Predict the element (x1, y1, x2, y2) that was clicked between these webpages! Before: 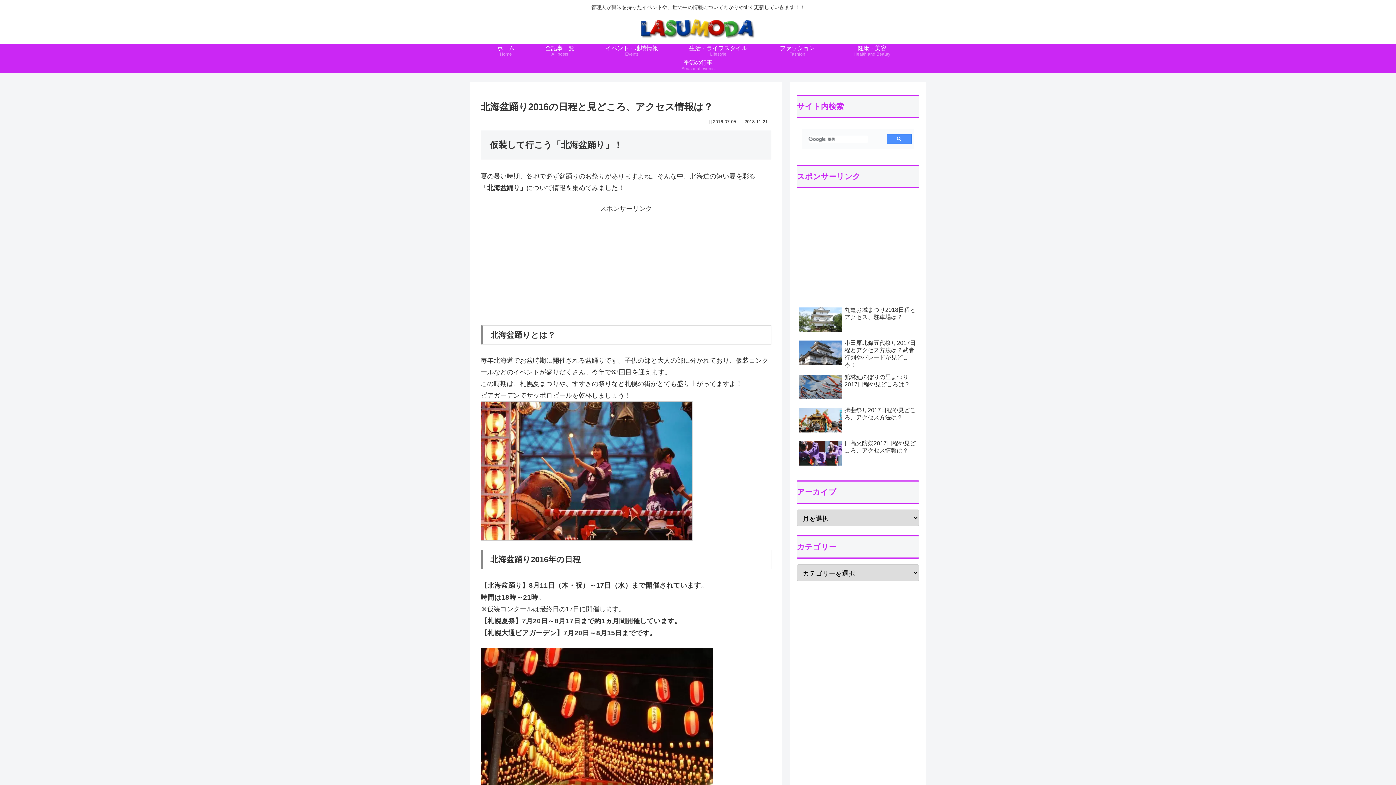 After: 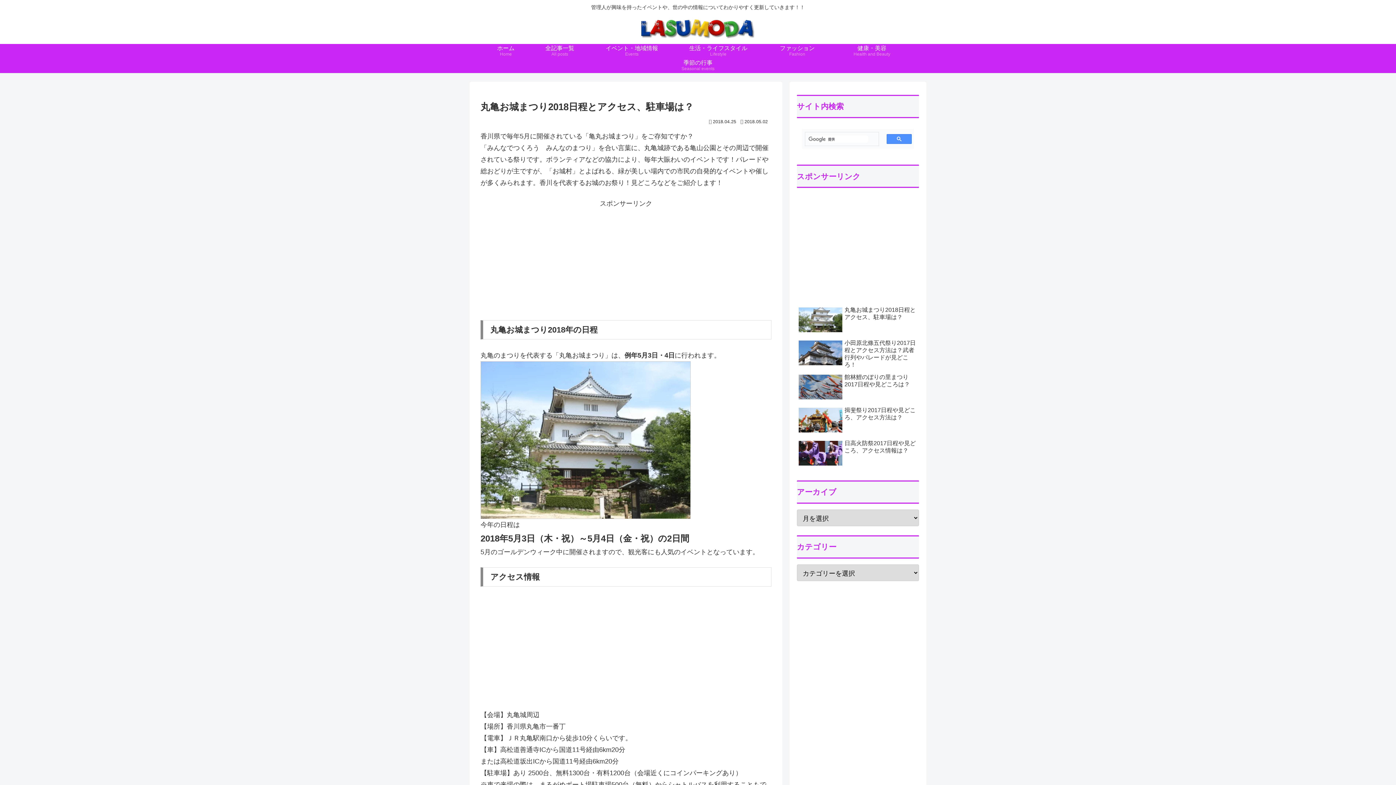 Action: bbox: (797, 304, 919, 336) label: 丸亀お城まつり2018日程とアクセス、駐車場は？